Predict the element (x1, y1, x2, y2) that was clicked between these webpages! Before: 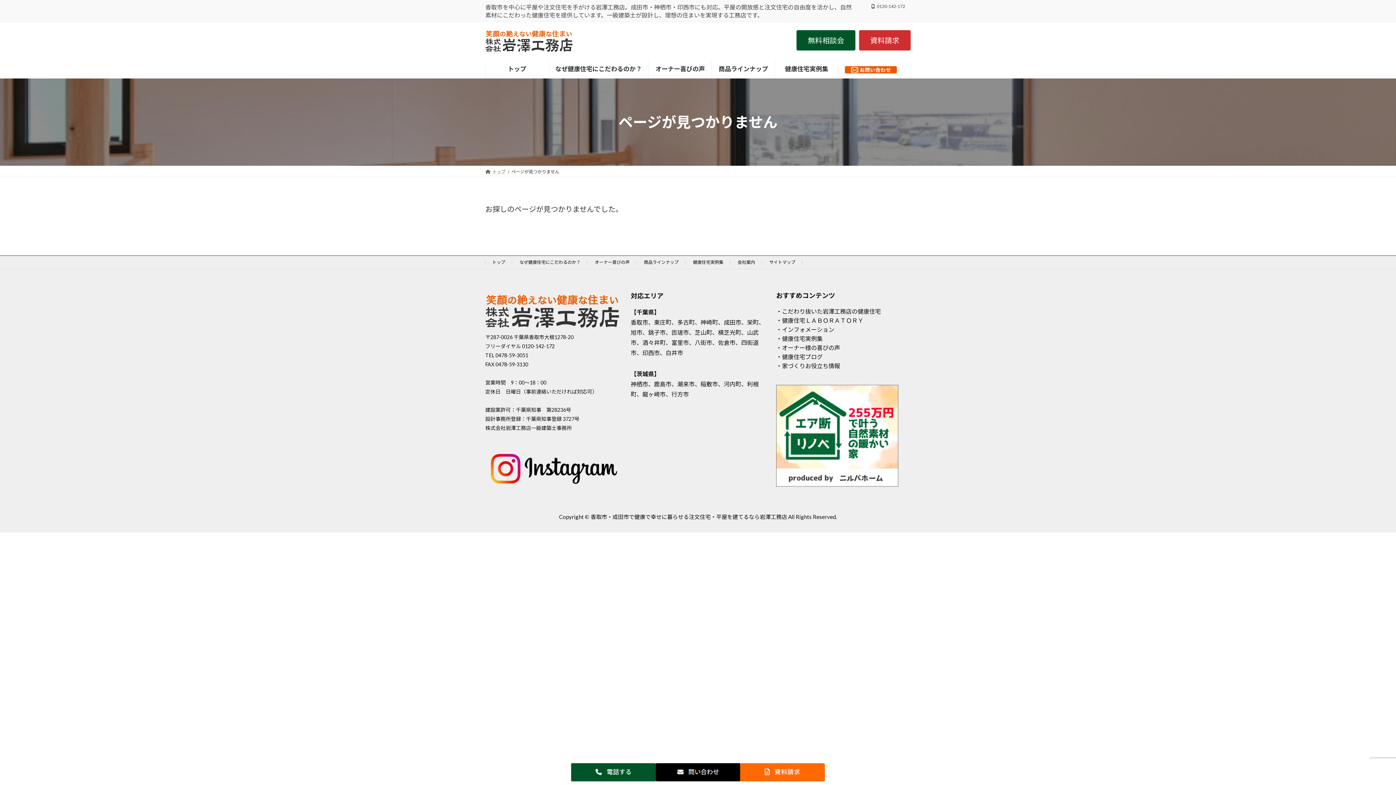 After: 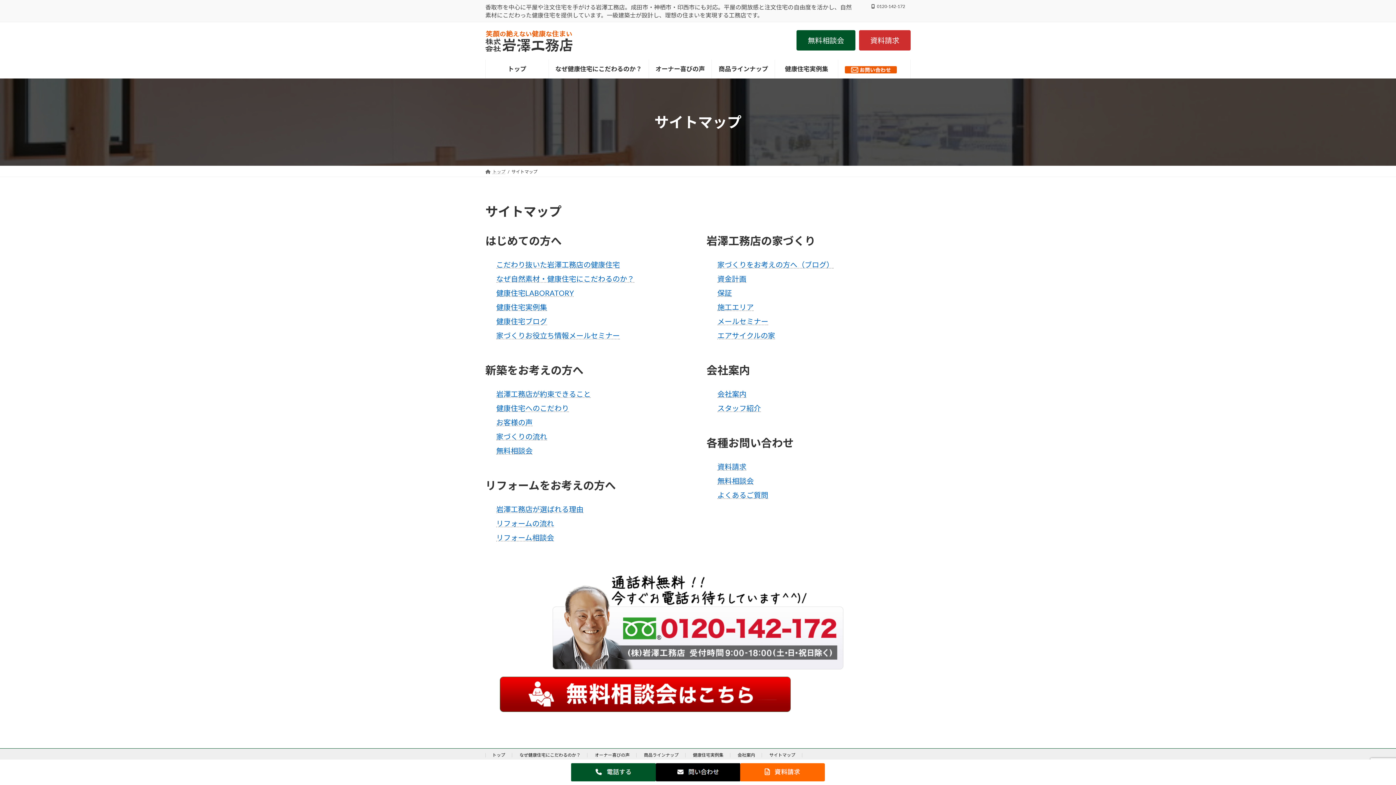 Action: label: サイトマップ bbox: (769, 259, 795, 264)